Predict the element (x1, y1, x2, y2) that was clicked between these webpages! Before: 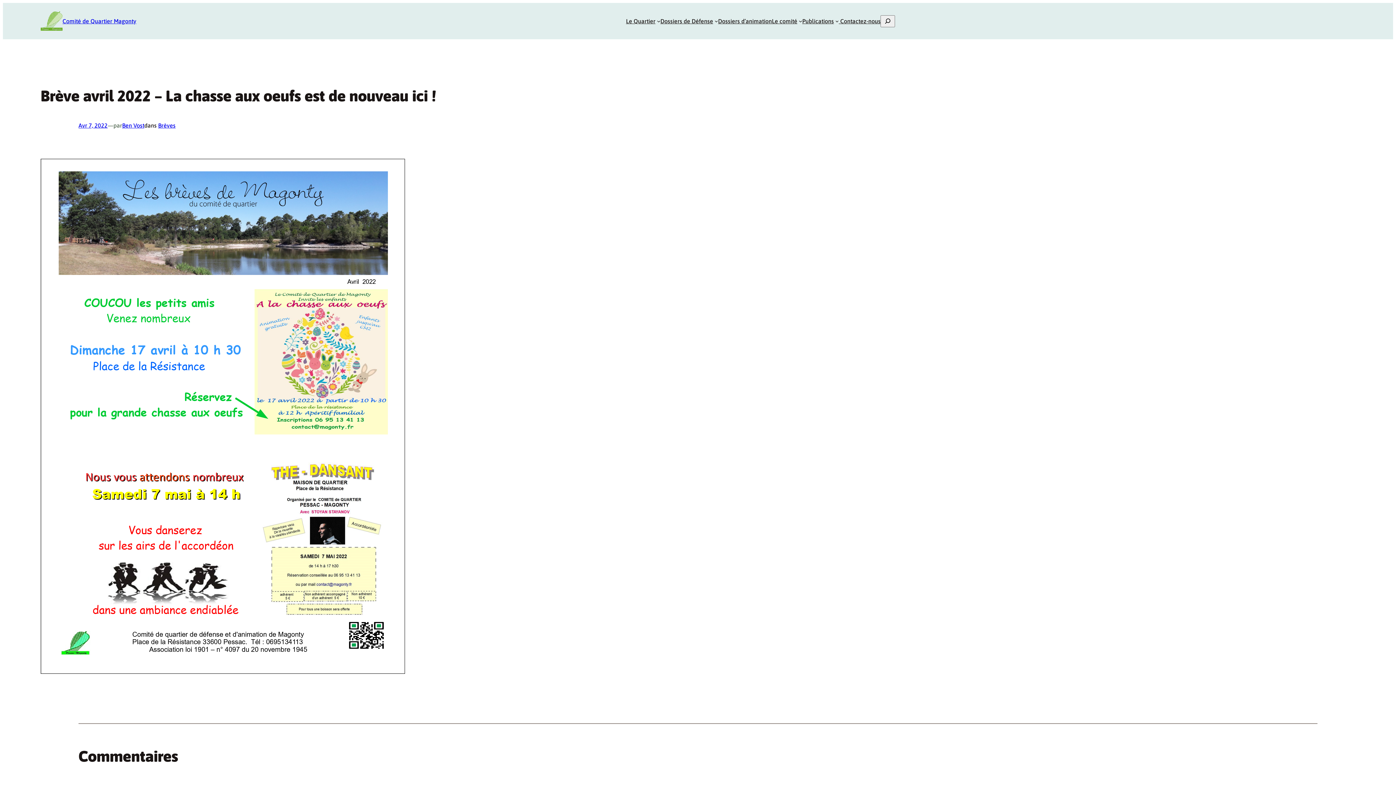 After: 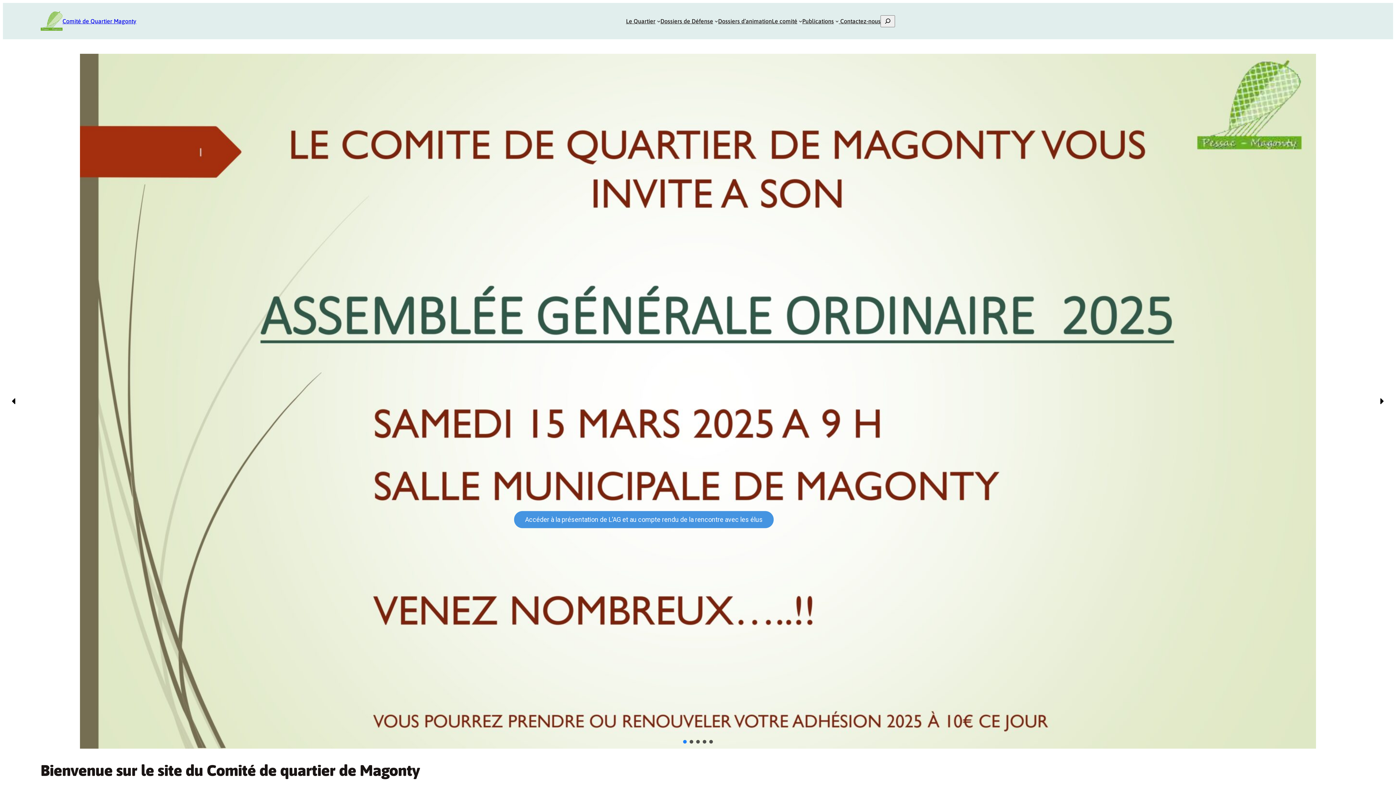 Action: label: Comité de Quartier Magonty bbox: (62, 17, 136, 24)